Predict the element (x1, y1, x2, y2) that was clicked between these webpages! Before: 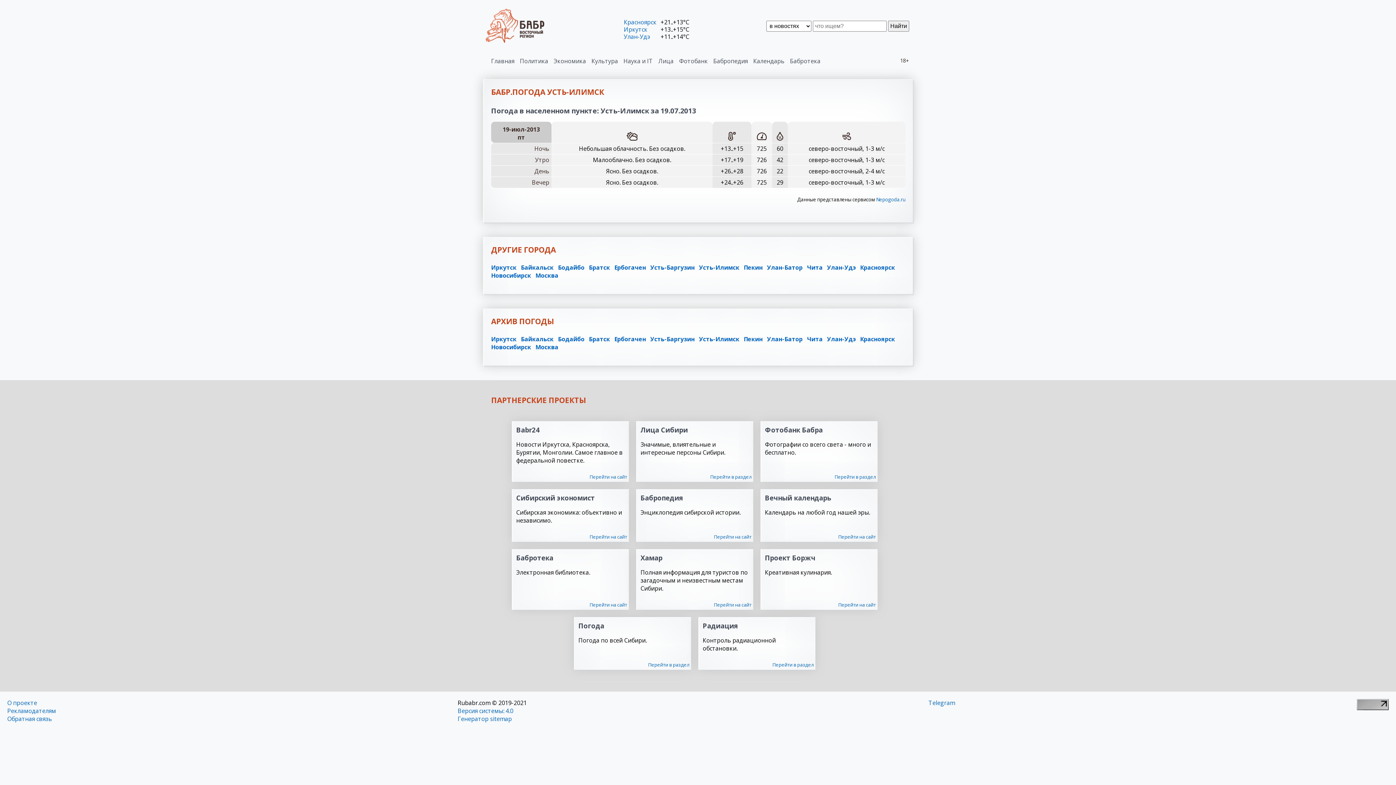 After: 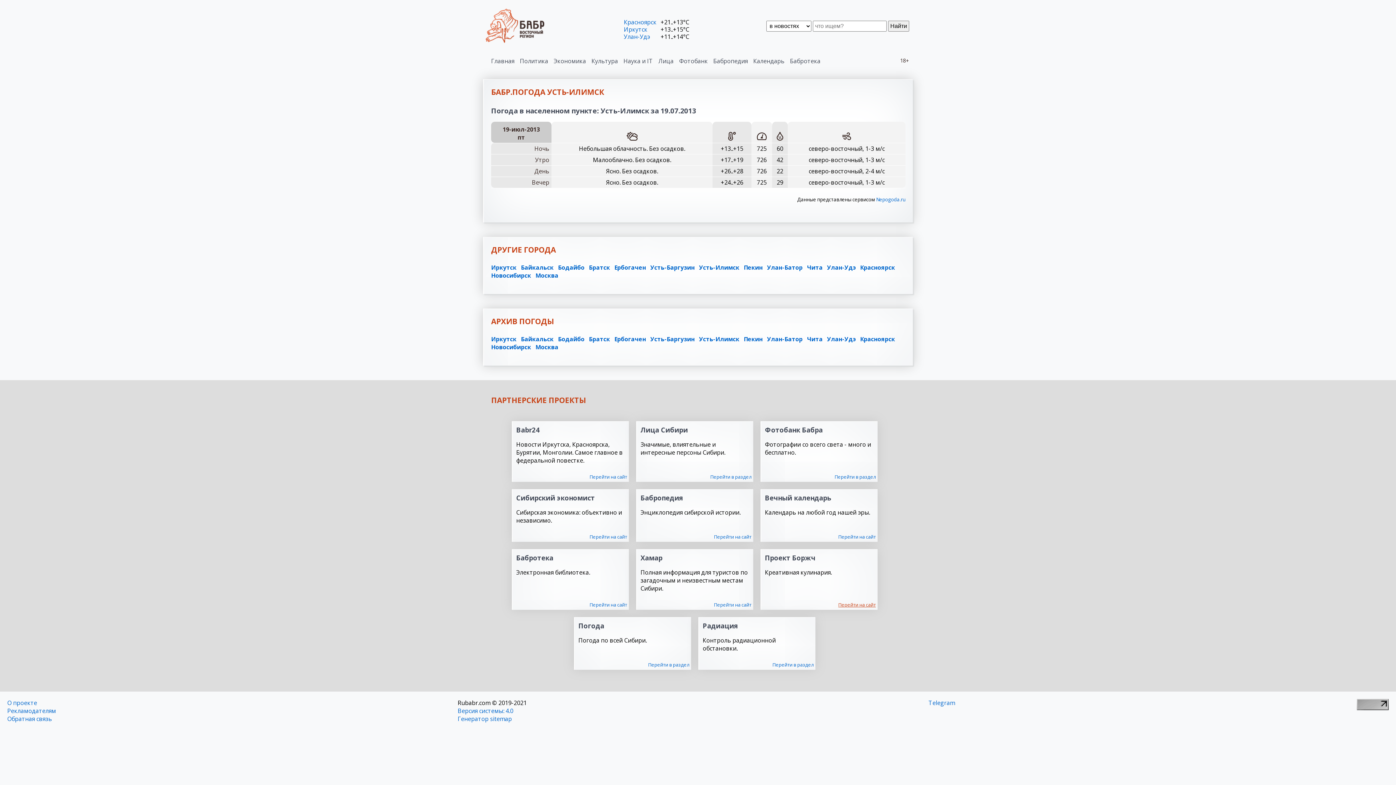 Action: label: Перейти на сайт bbox: (838, 601, 876, 608)